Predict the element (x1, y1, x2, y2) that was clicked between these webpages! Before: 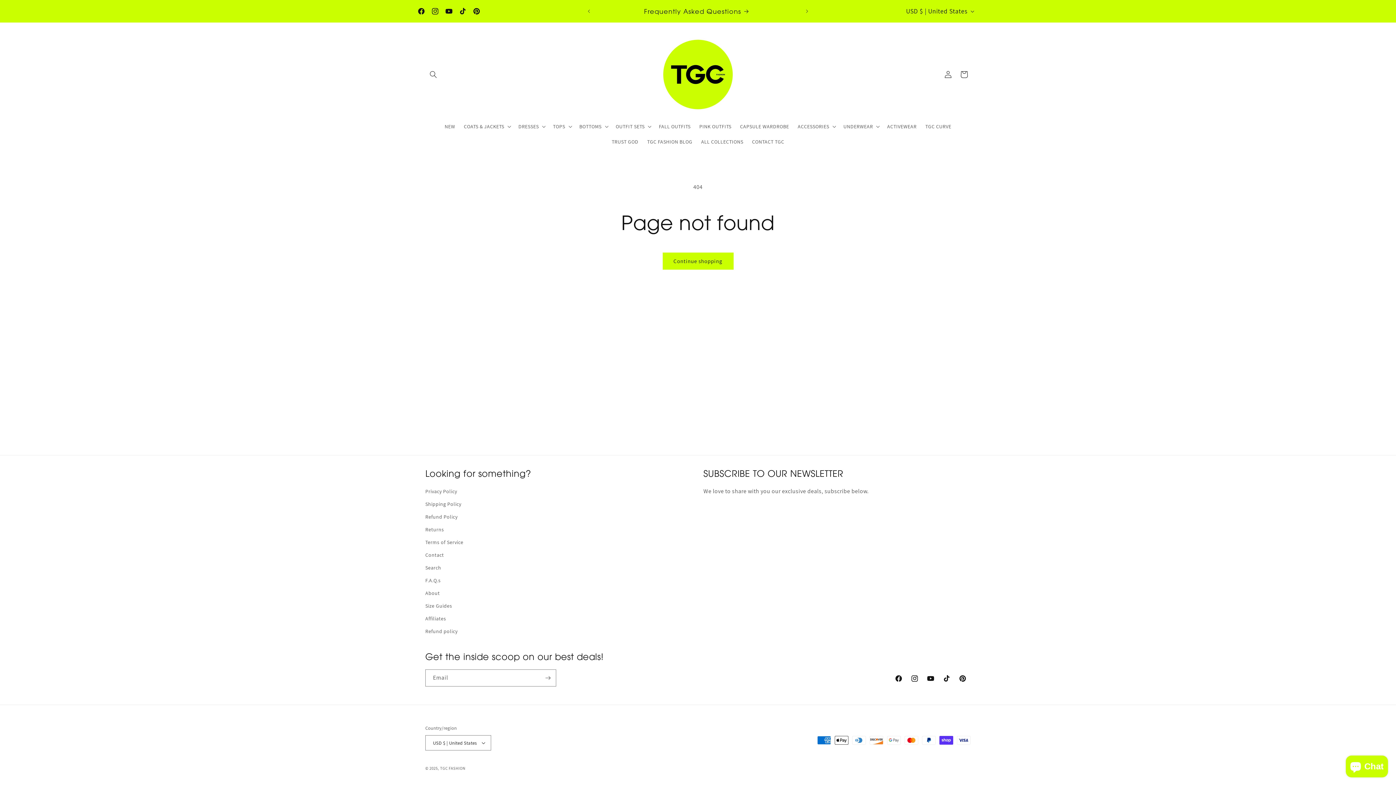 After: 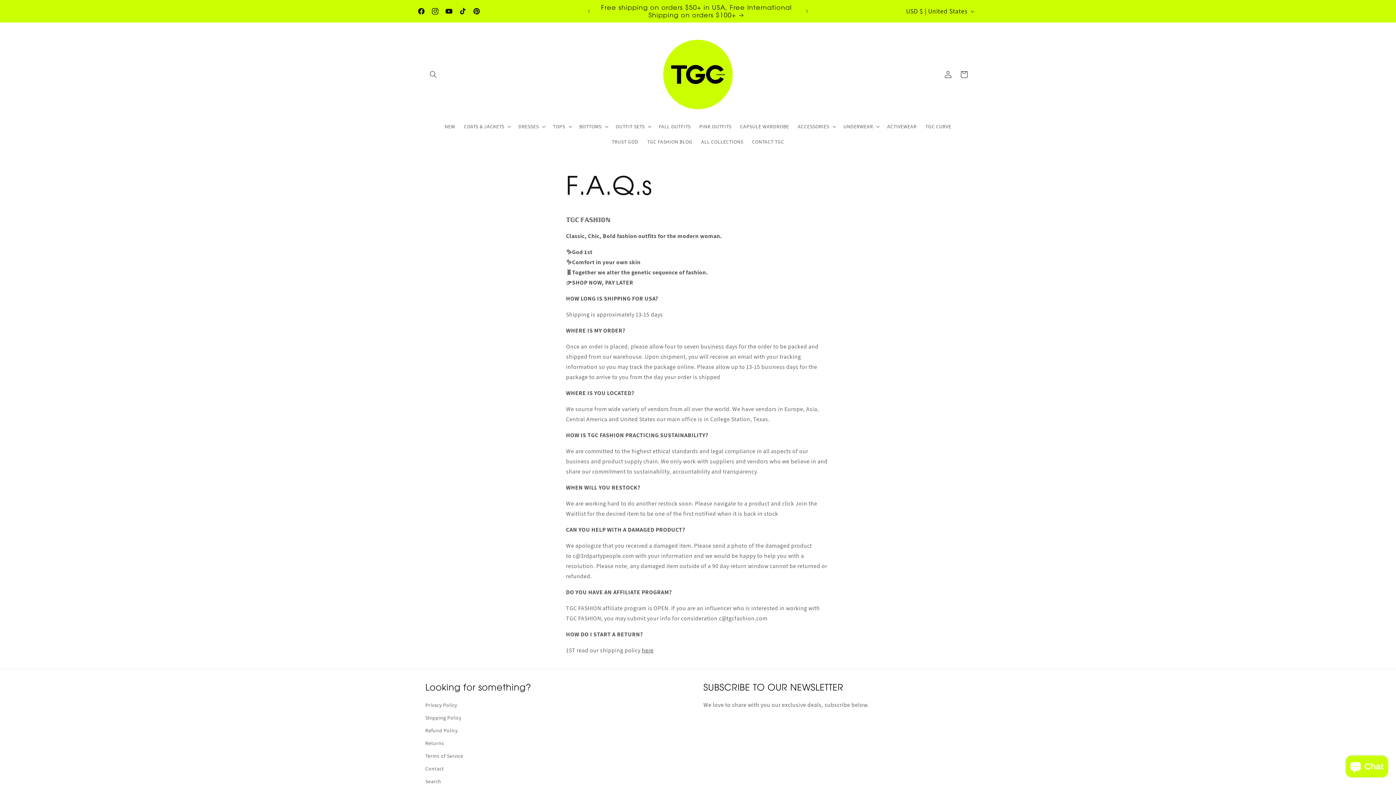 Action: bbox: (425, 574, 440, 587) label: F.A.Q.s